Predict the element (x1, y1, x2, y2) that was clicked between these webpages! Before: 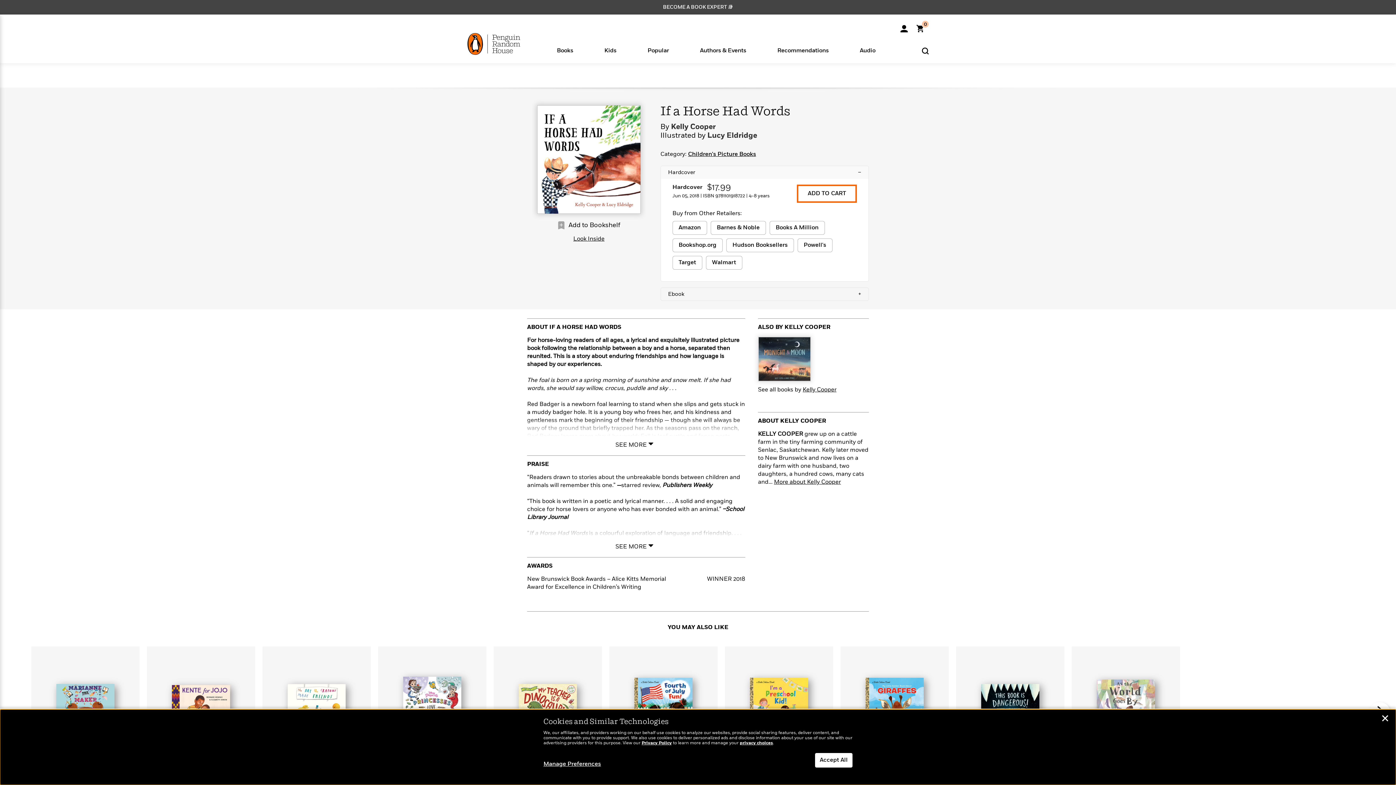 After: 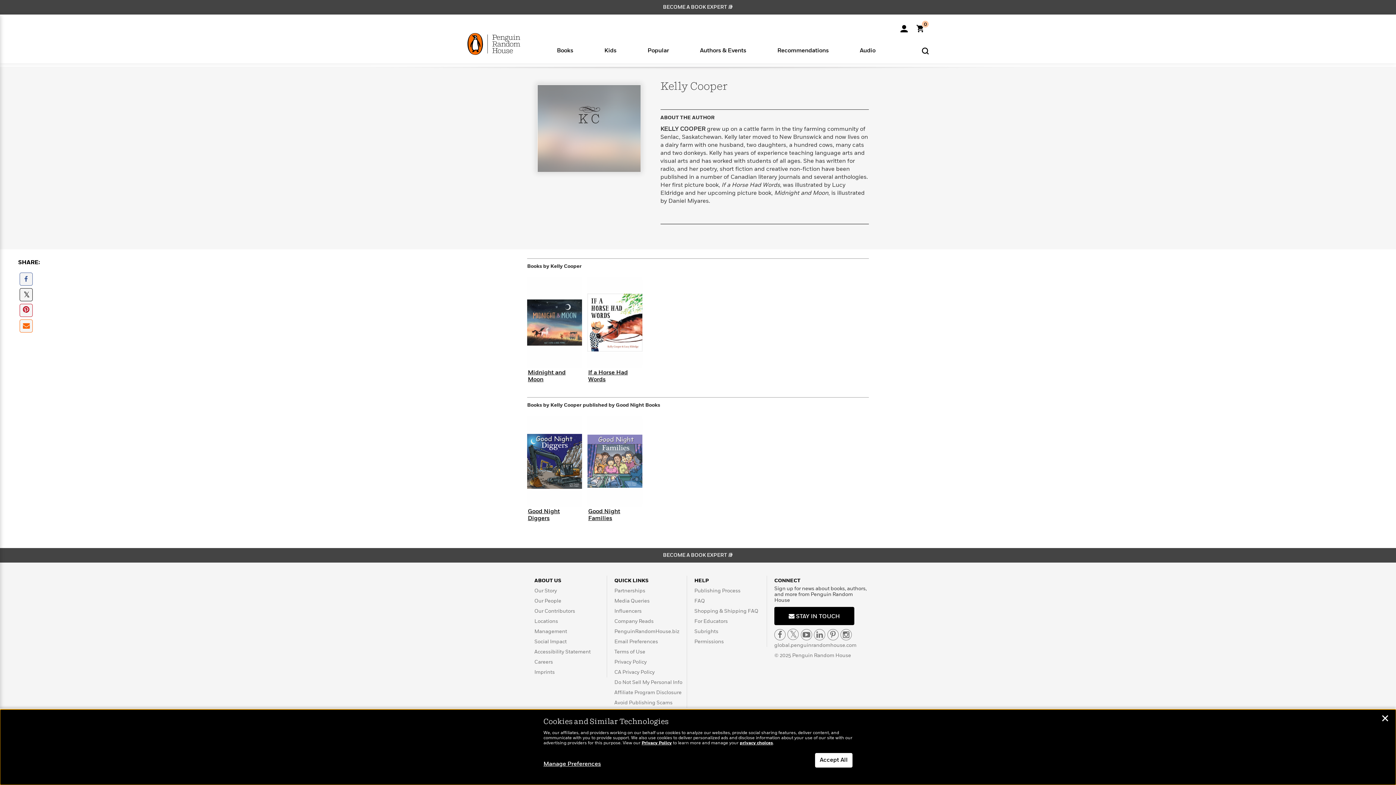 Action: bbox: (802, 387, 836, 392) label: Kelly Cooper